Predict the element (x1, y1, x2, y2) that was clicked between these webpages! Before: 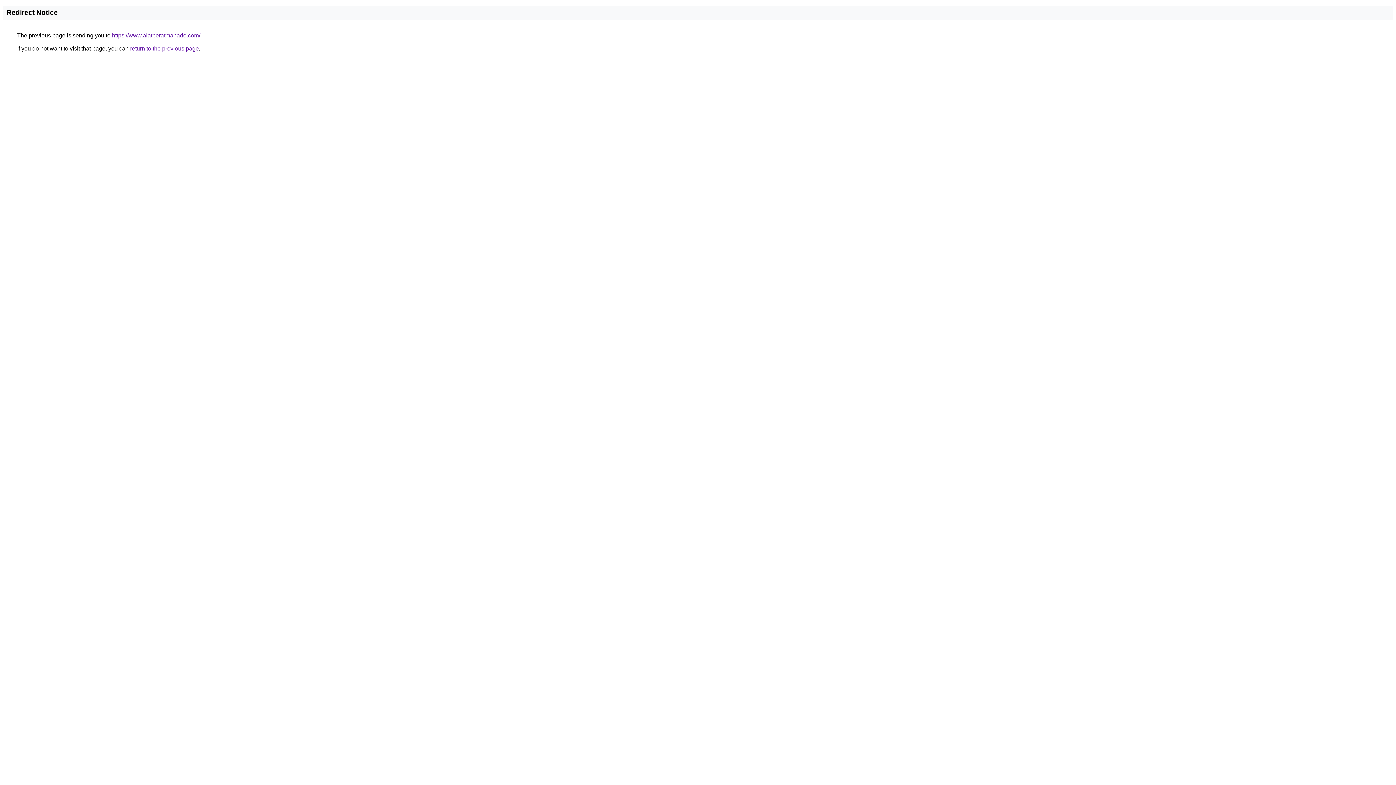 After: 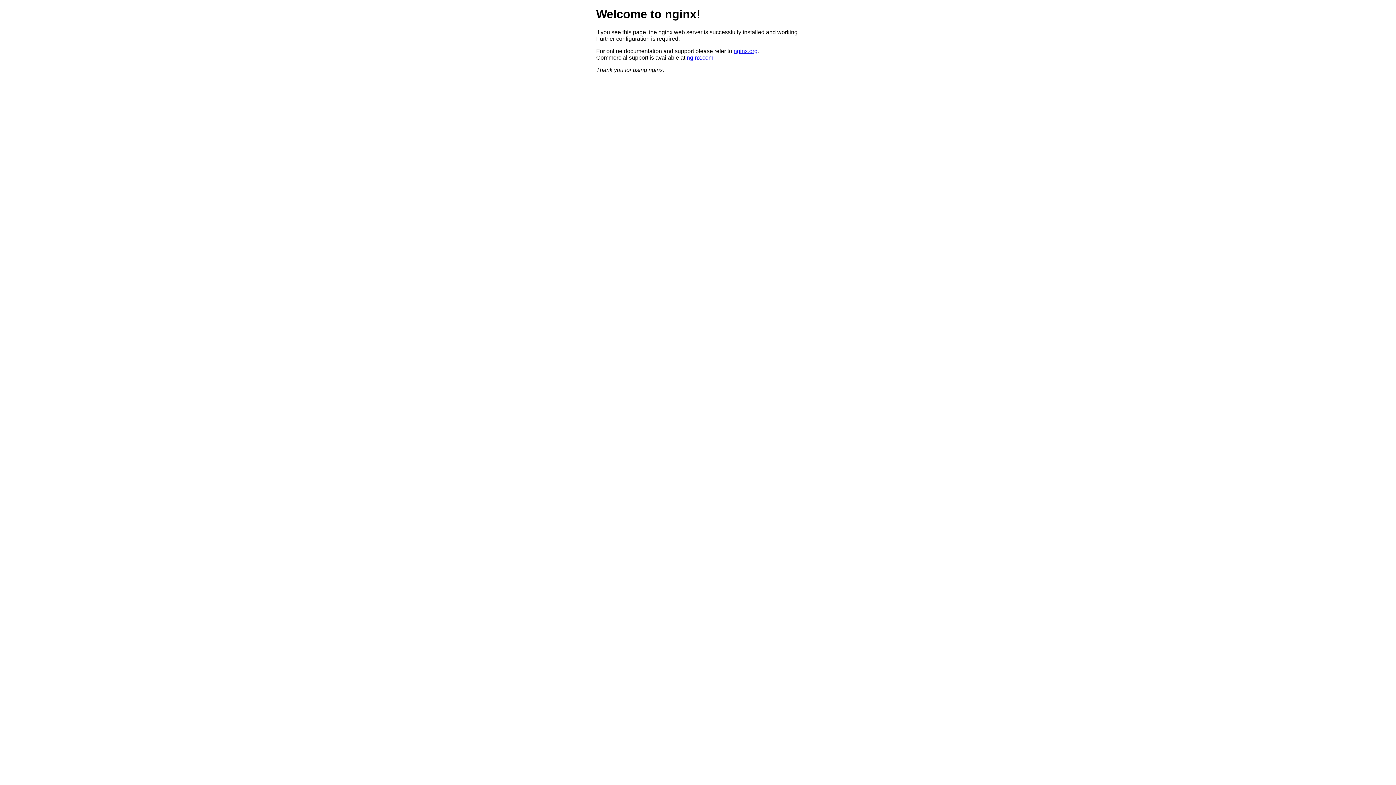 Action: label: https://www.alatberatmanado.com/ bbox: (112, 32, 200, 38)